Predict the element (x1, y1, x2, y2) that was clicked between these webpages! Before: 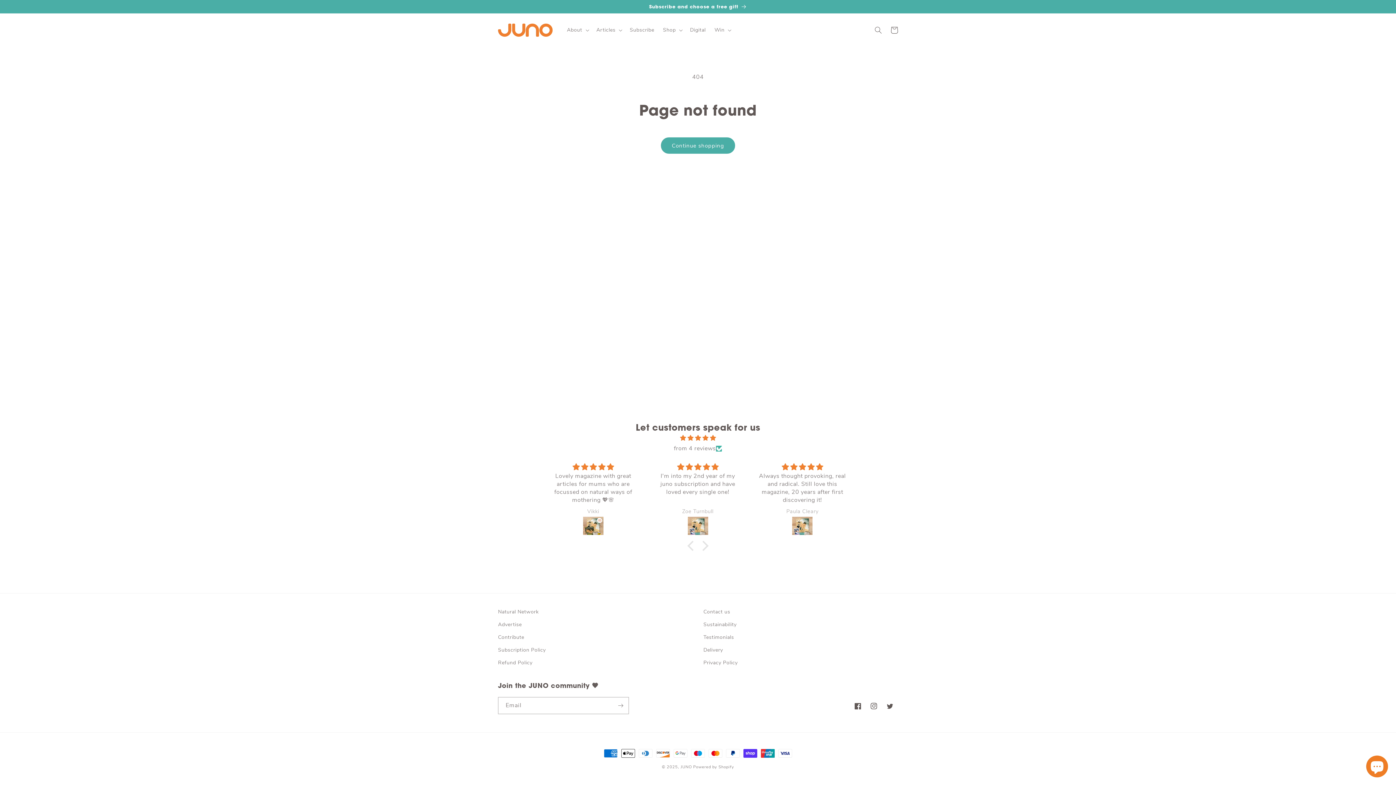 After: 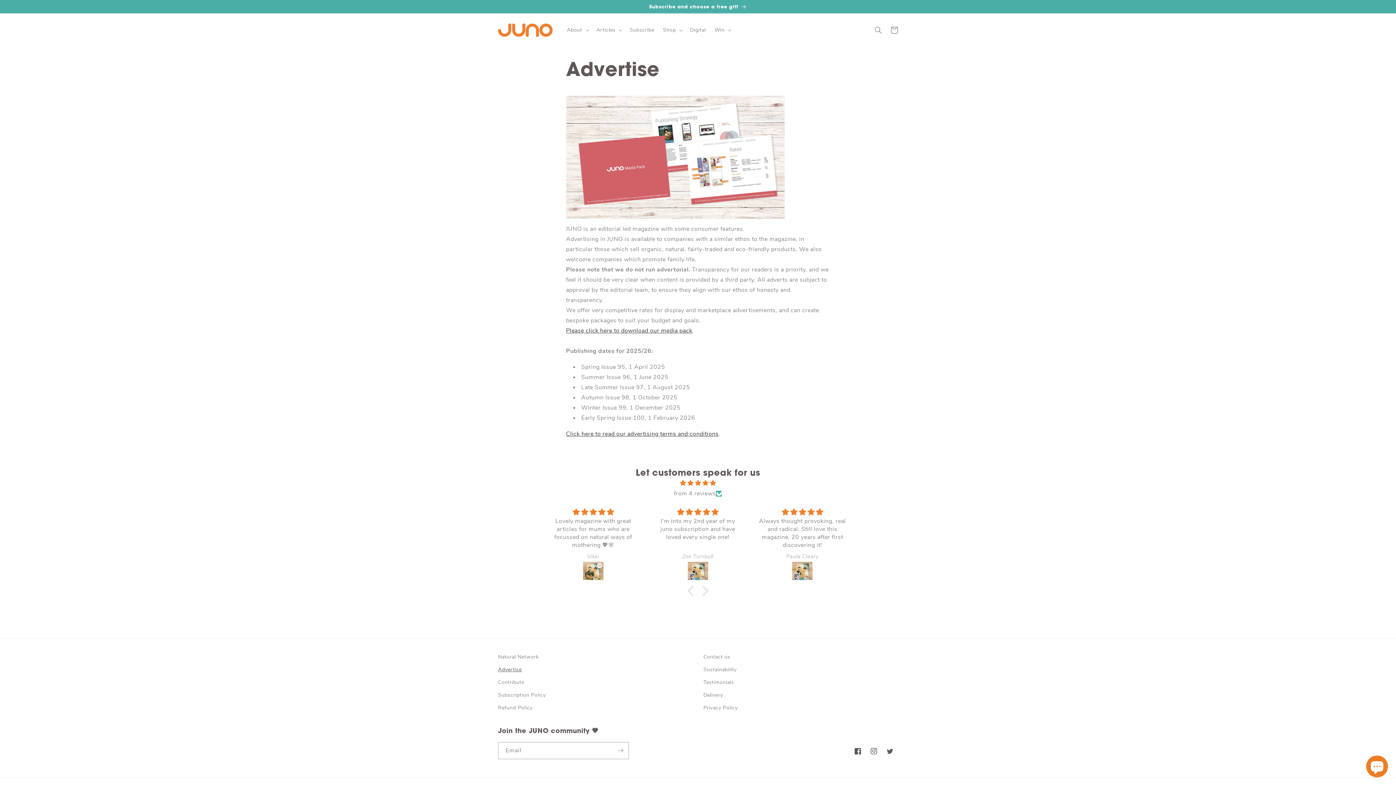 Action: label: Advertise bbox: (498, 618, 521, 631)